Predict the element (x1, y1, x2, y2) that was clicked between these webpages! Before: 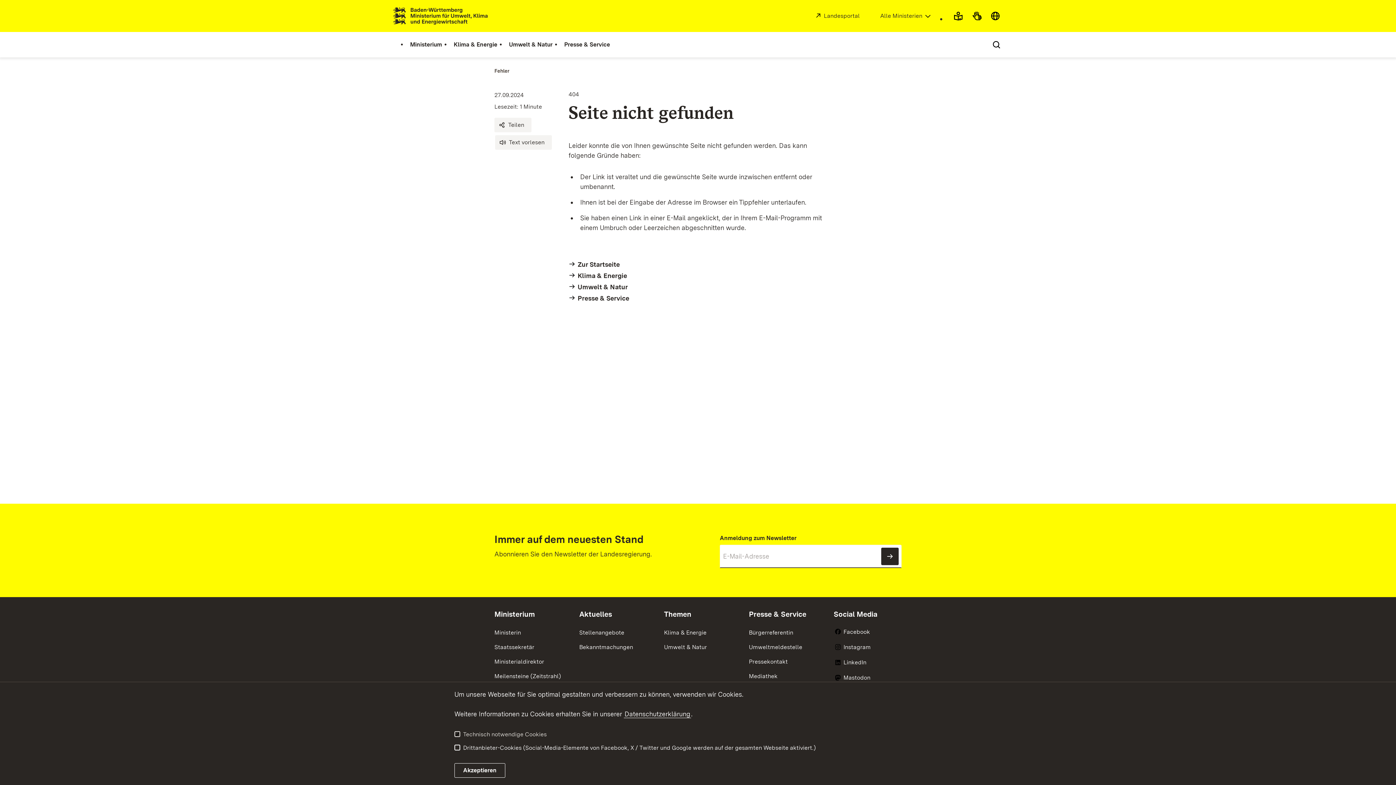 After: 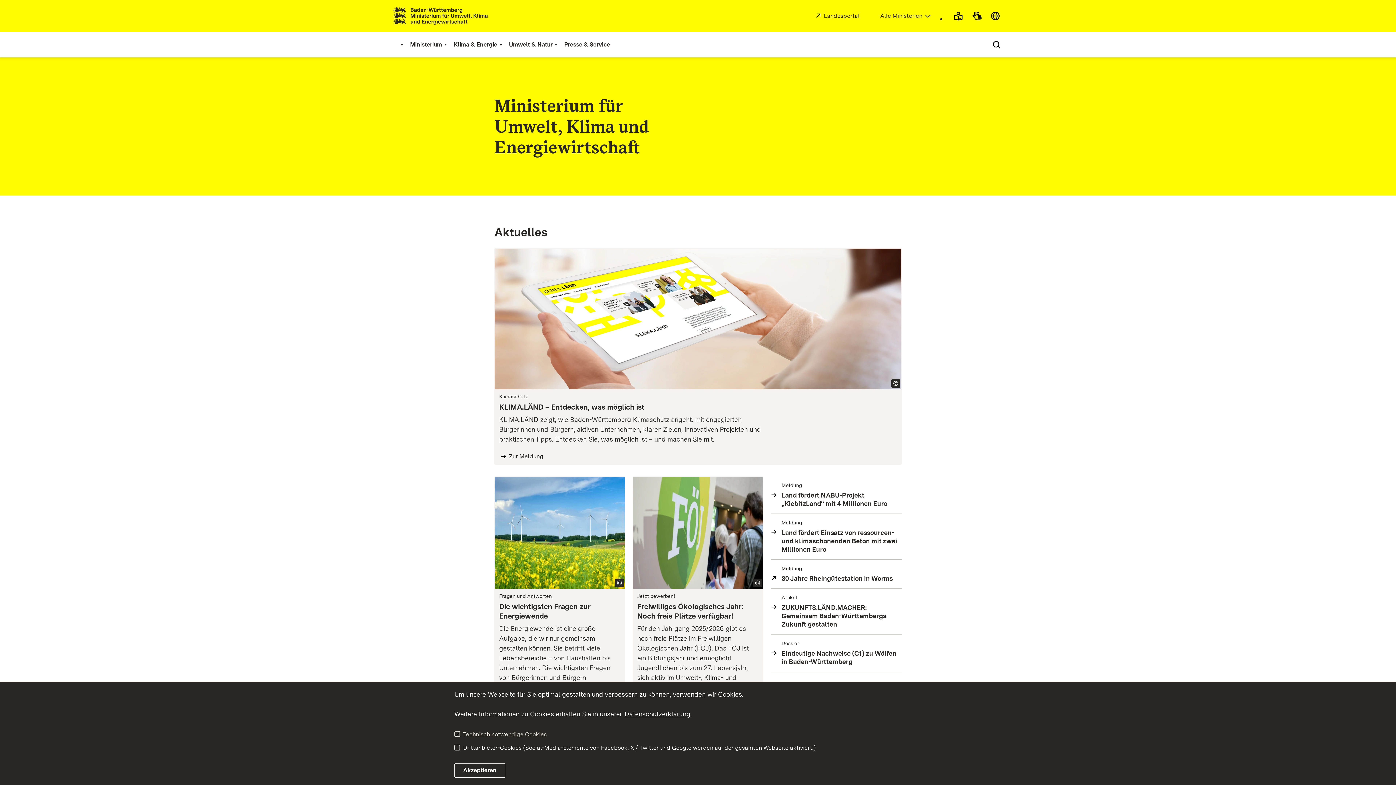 Action: label: Zur Startseite bbox: (568, 260, 827, 268)